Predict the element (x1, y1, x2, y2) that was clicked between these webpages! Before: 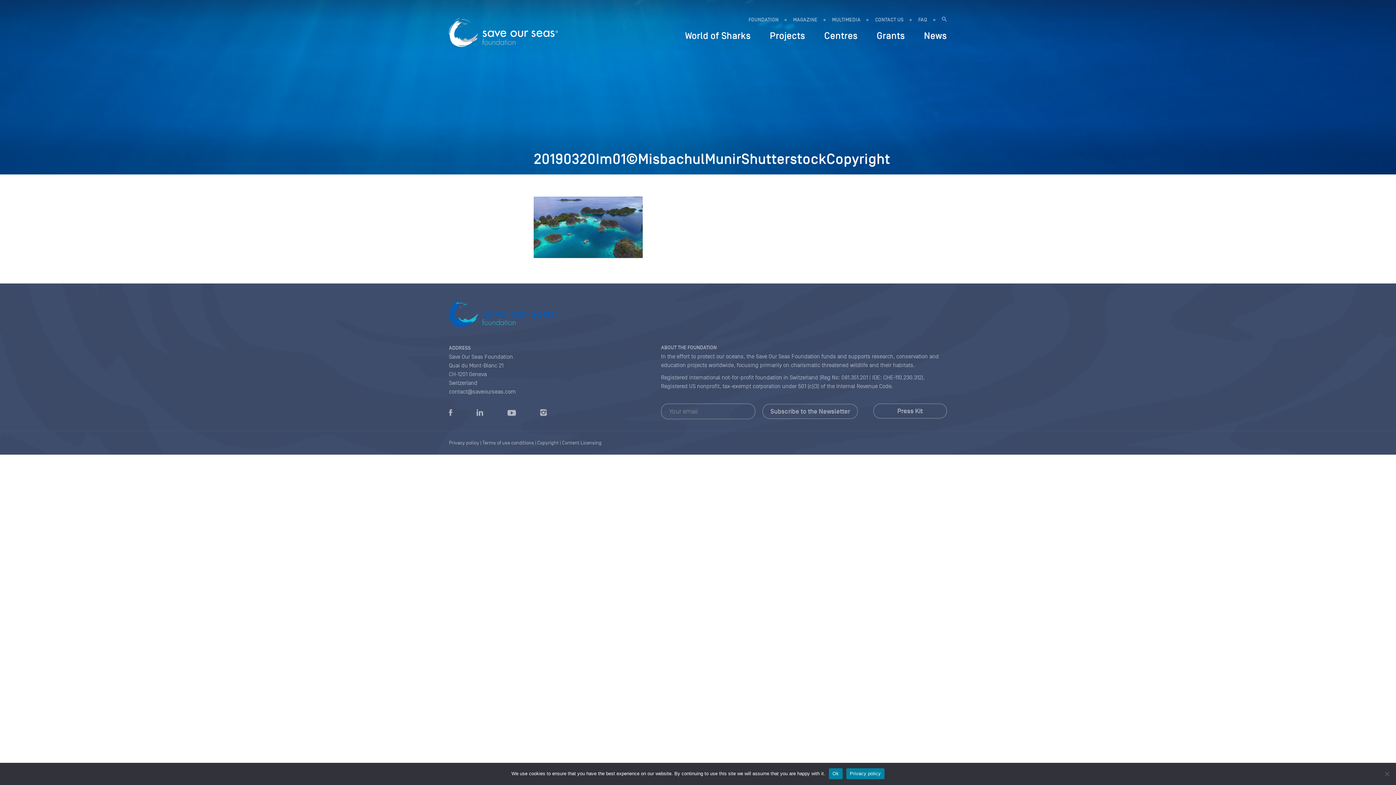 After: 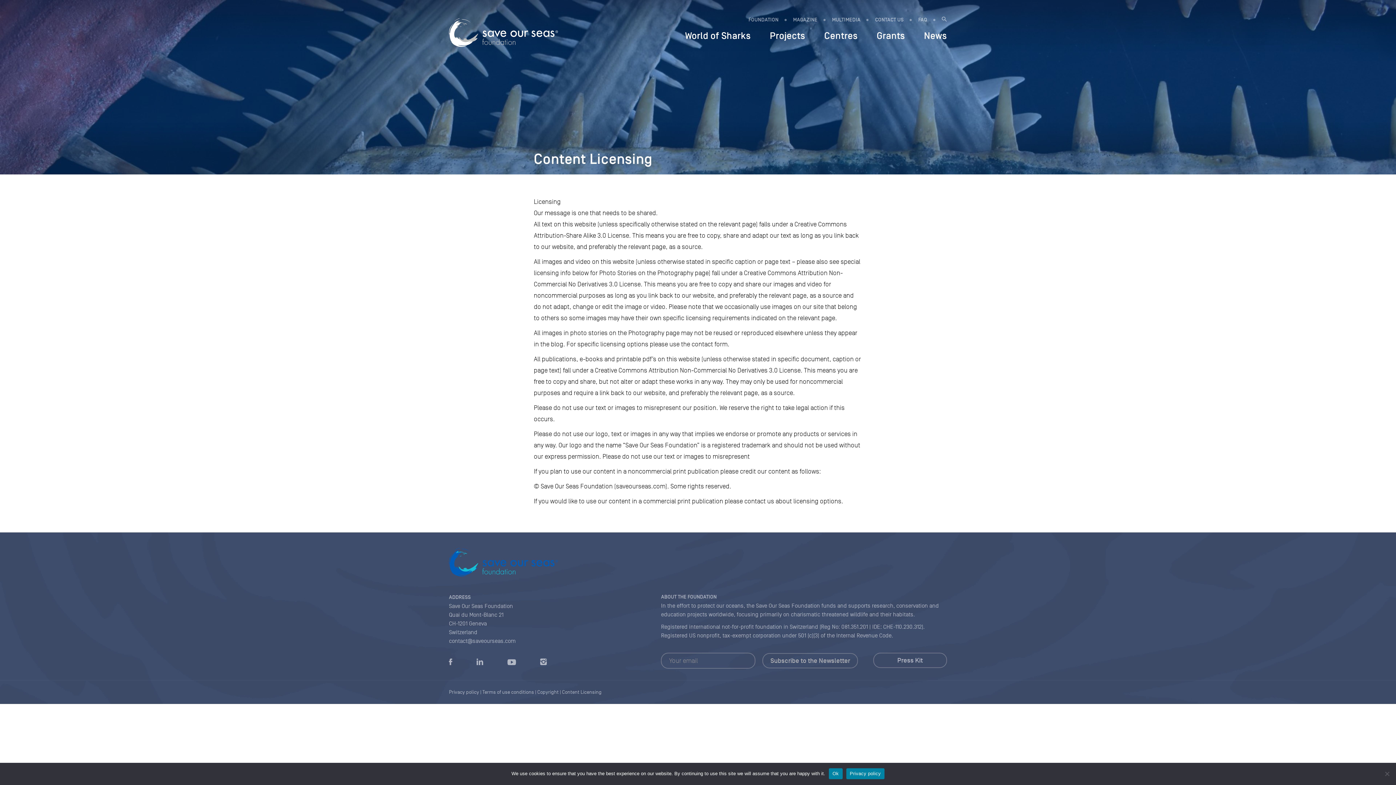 Action: bbox: (562, 440, 601, 445) label: Content Licensing